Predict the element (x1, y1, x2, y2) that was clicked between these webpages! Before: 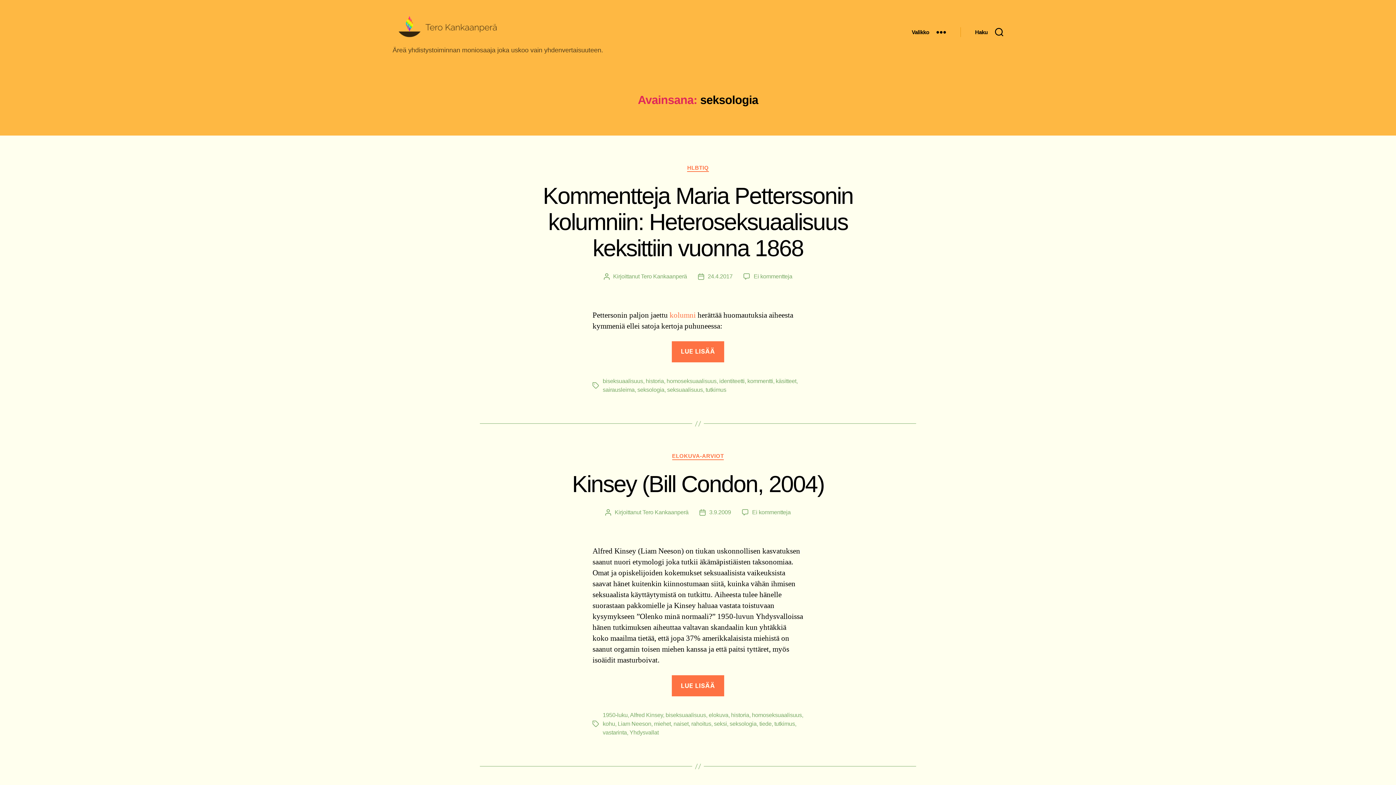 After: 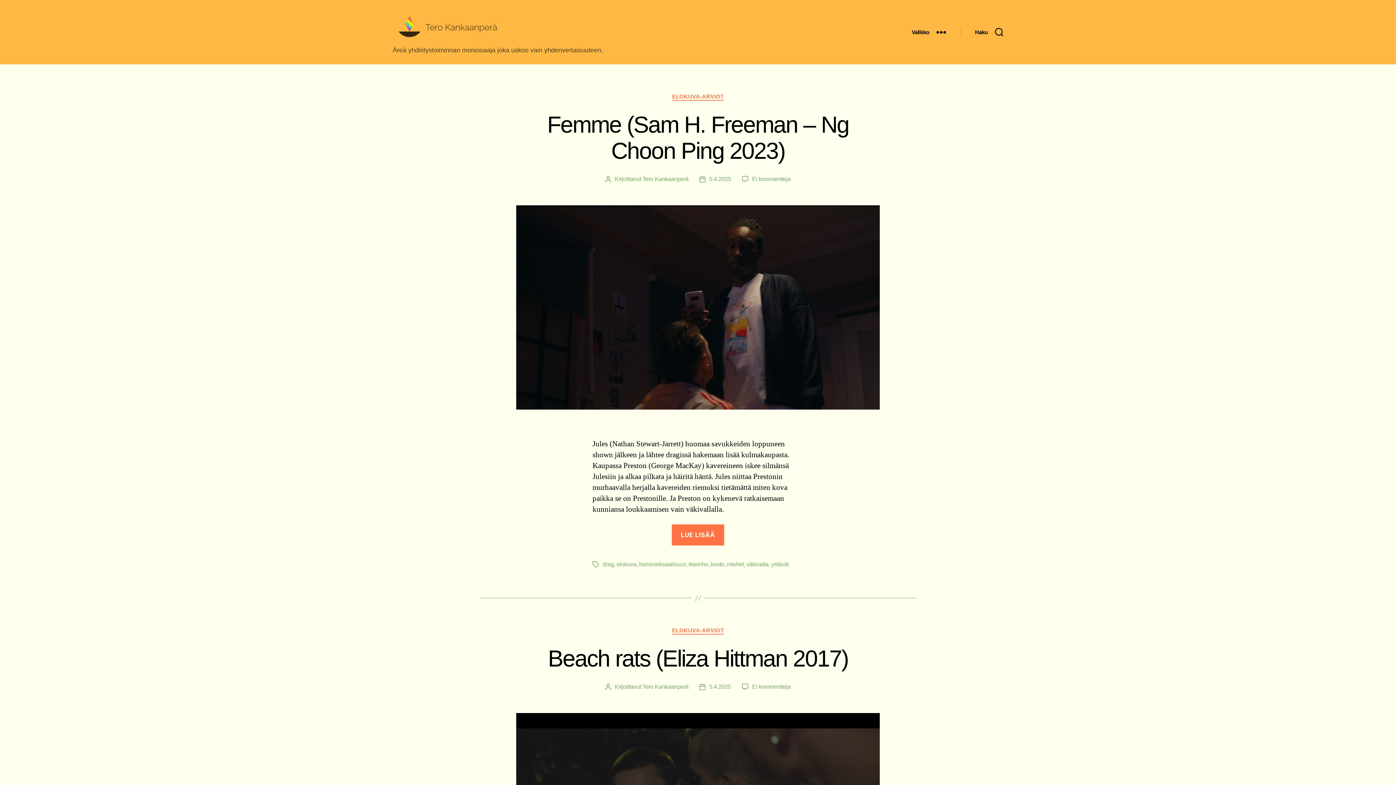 Action: bbox: (392, 10, 502, 42)